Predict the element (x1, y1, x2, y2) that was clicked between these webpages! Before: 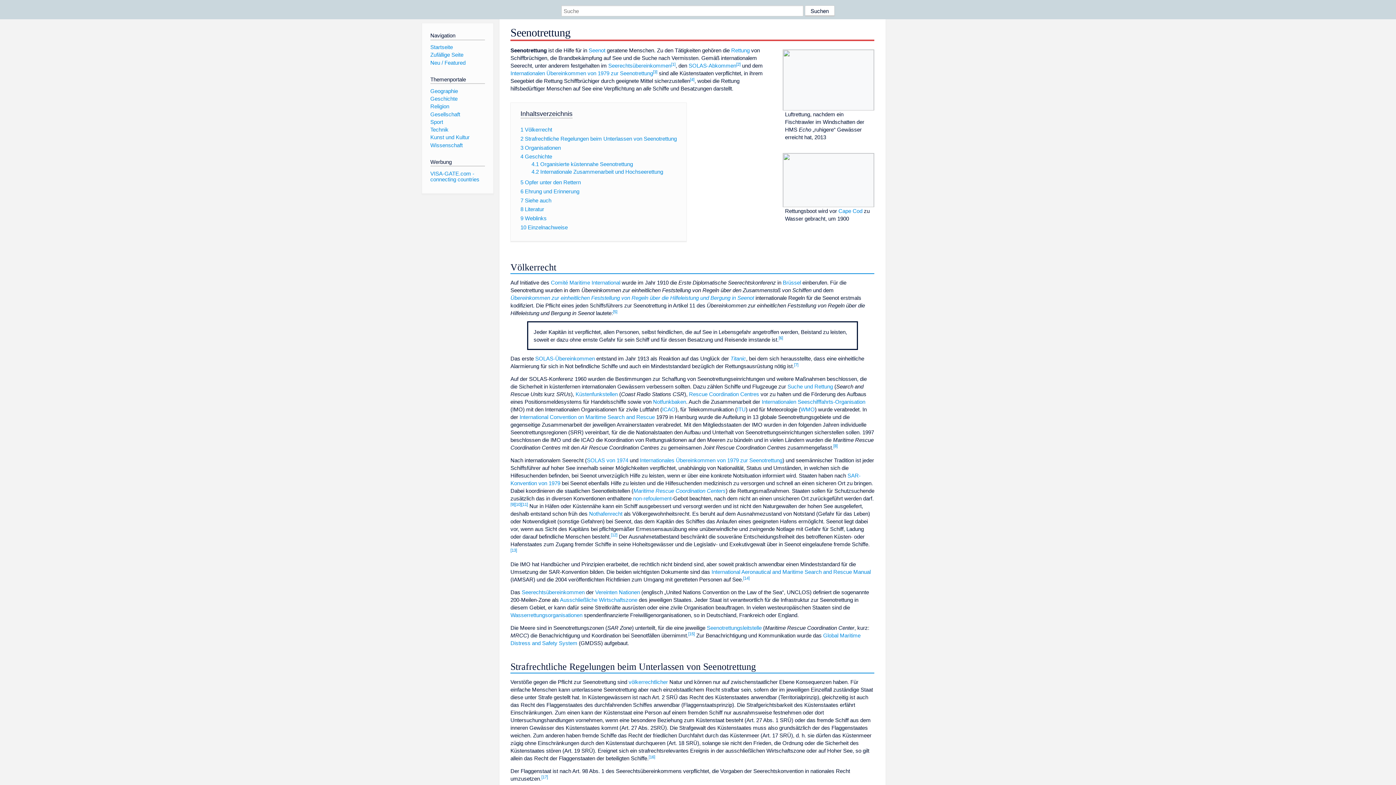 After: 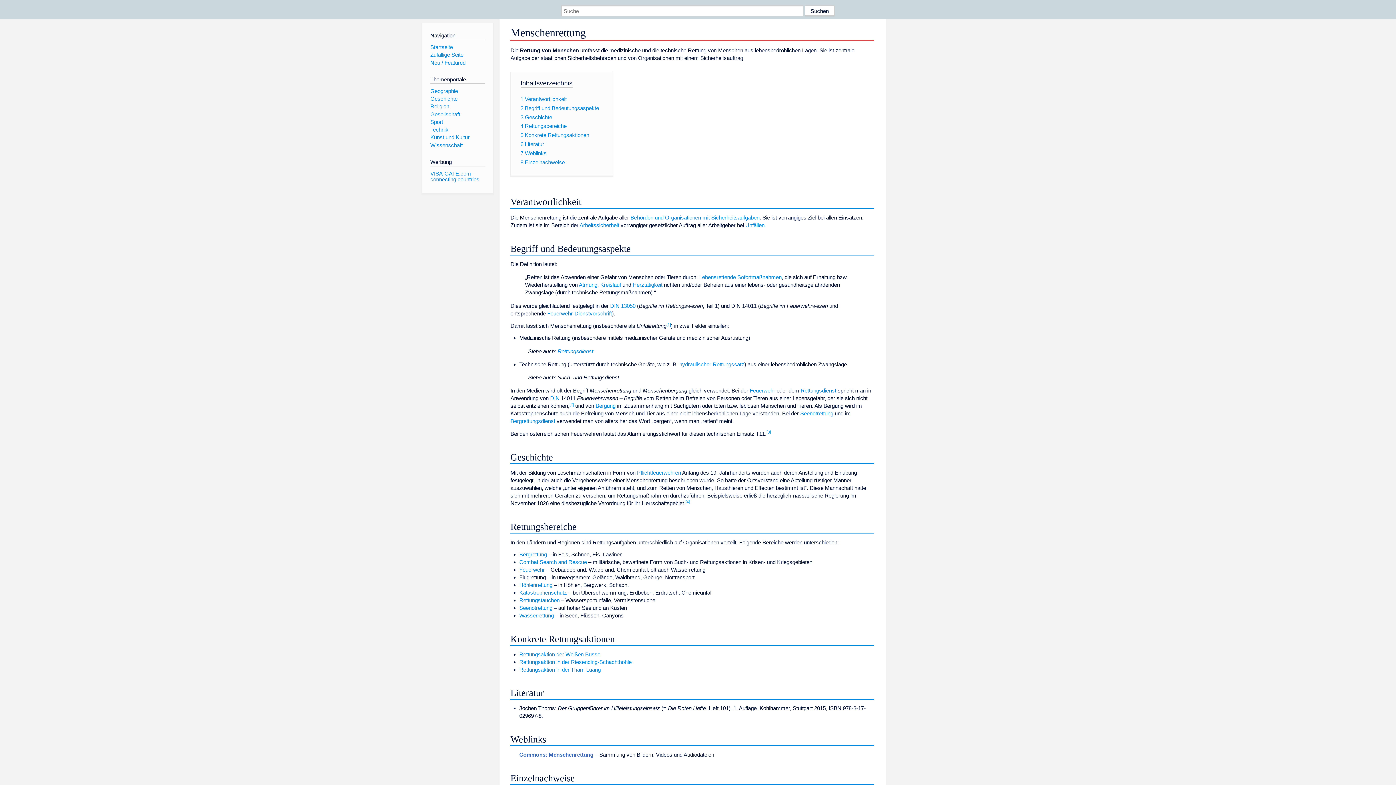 Action: label: Rettung bbox: (731, 47, 749, 53)